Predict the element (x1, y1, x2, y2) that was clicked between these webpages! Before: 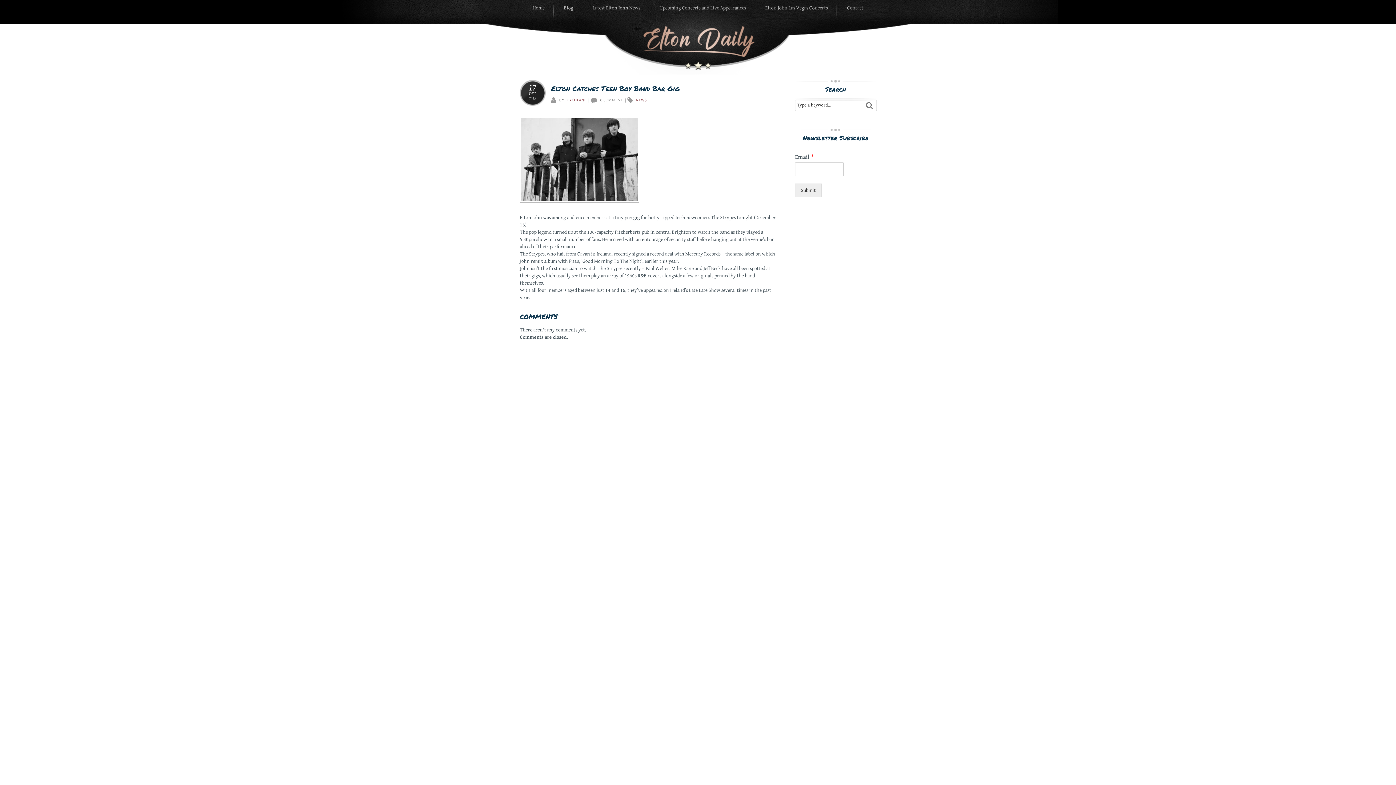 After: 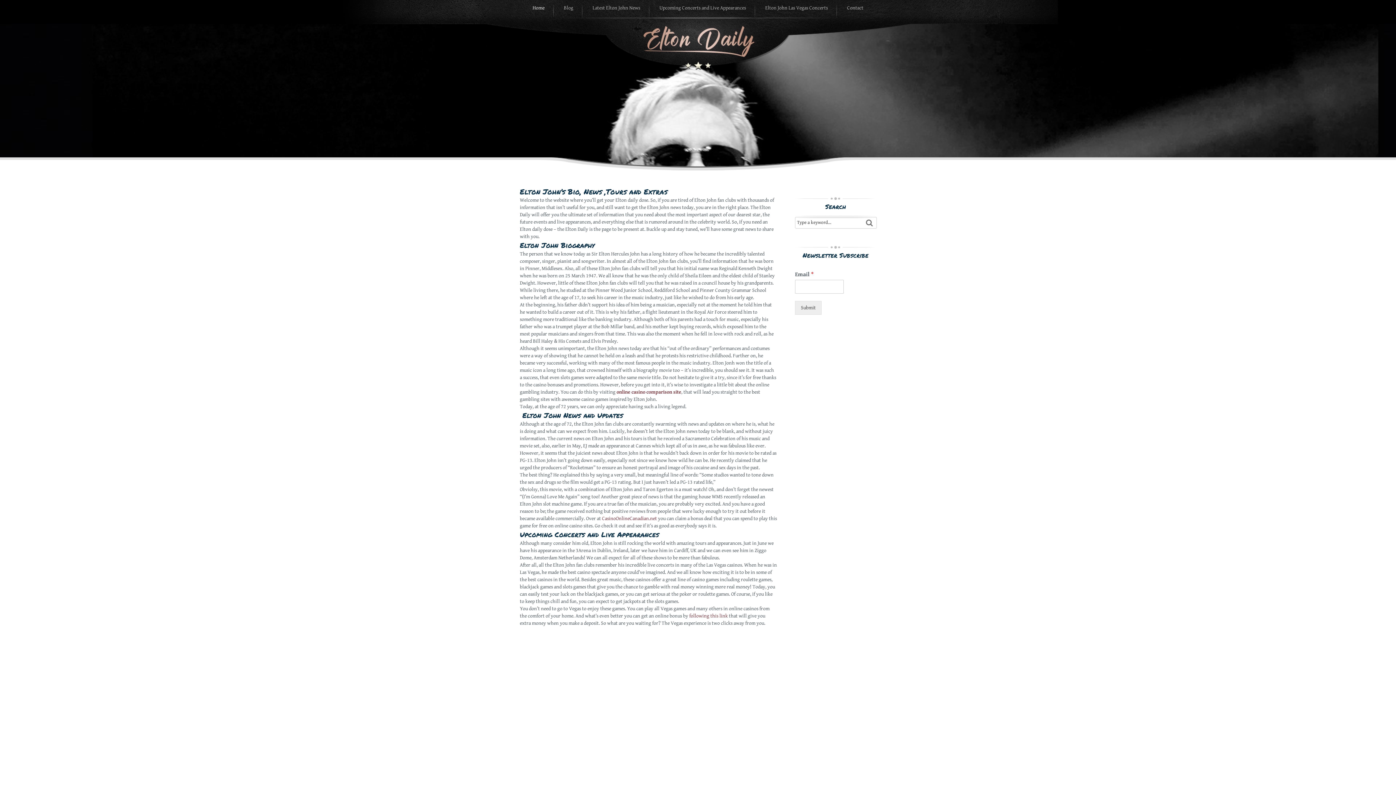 Action: bbox: (523, 0, 553, 13) label: Home